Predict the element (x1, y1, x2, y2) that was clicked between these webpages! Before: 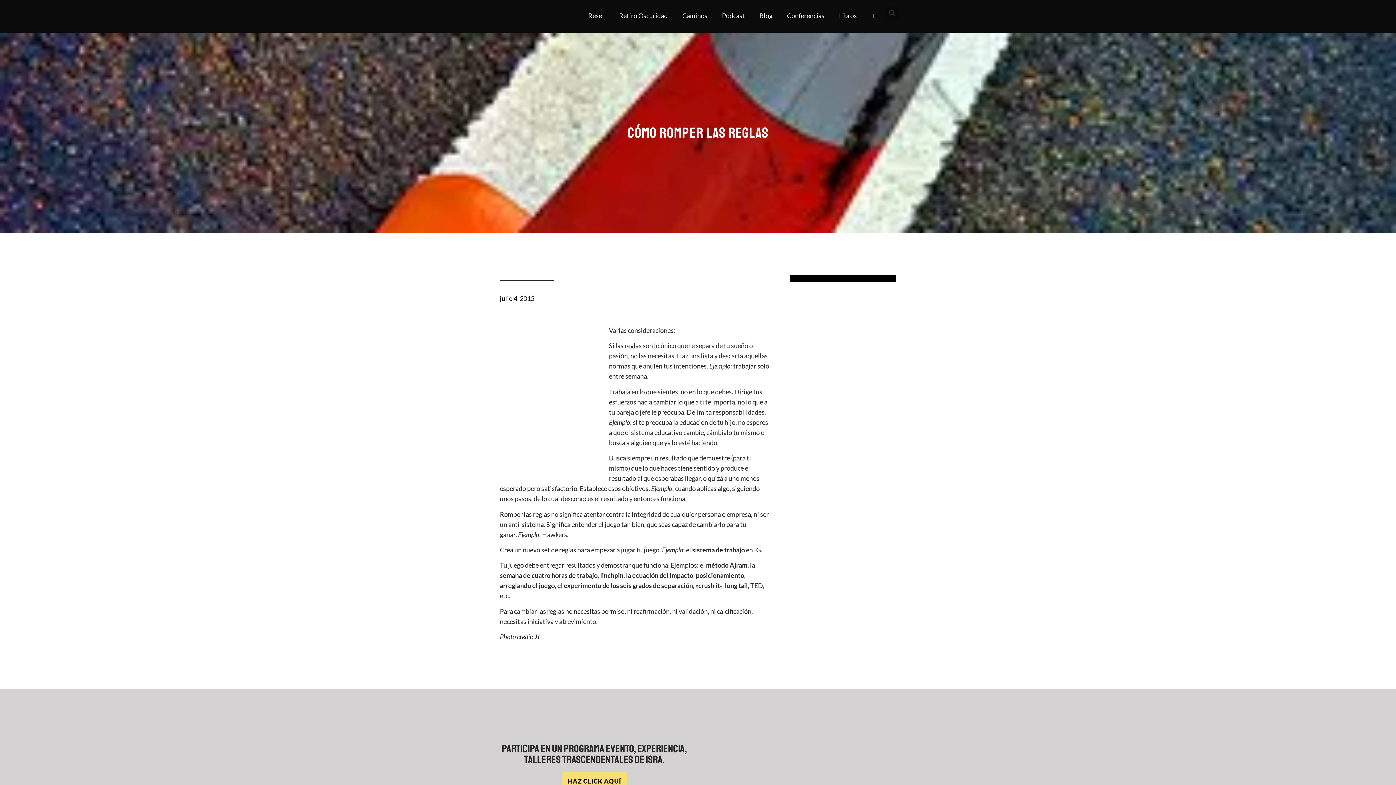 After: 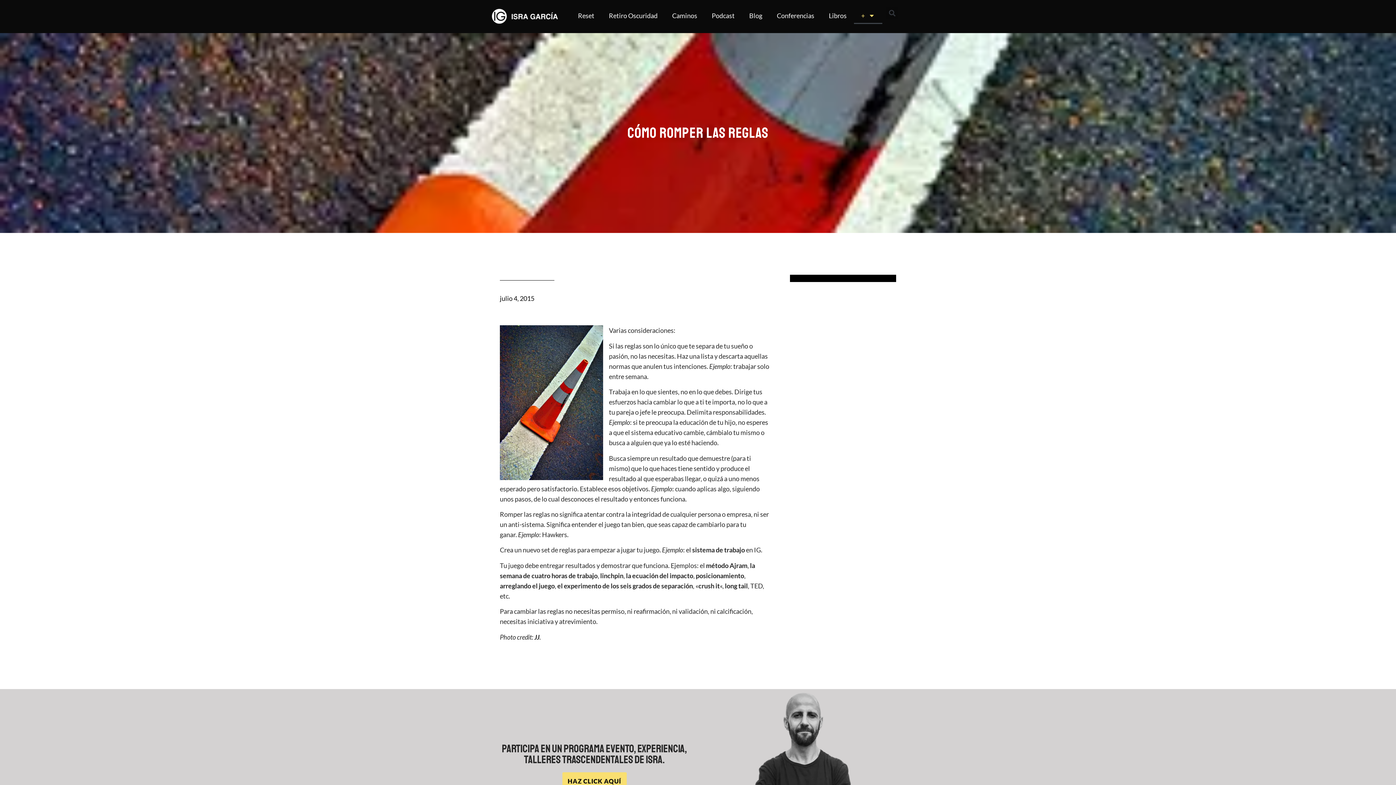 Action: bbox: (864, 7, 882, 24) label: +